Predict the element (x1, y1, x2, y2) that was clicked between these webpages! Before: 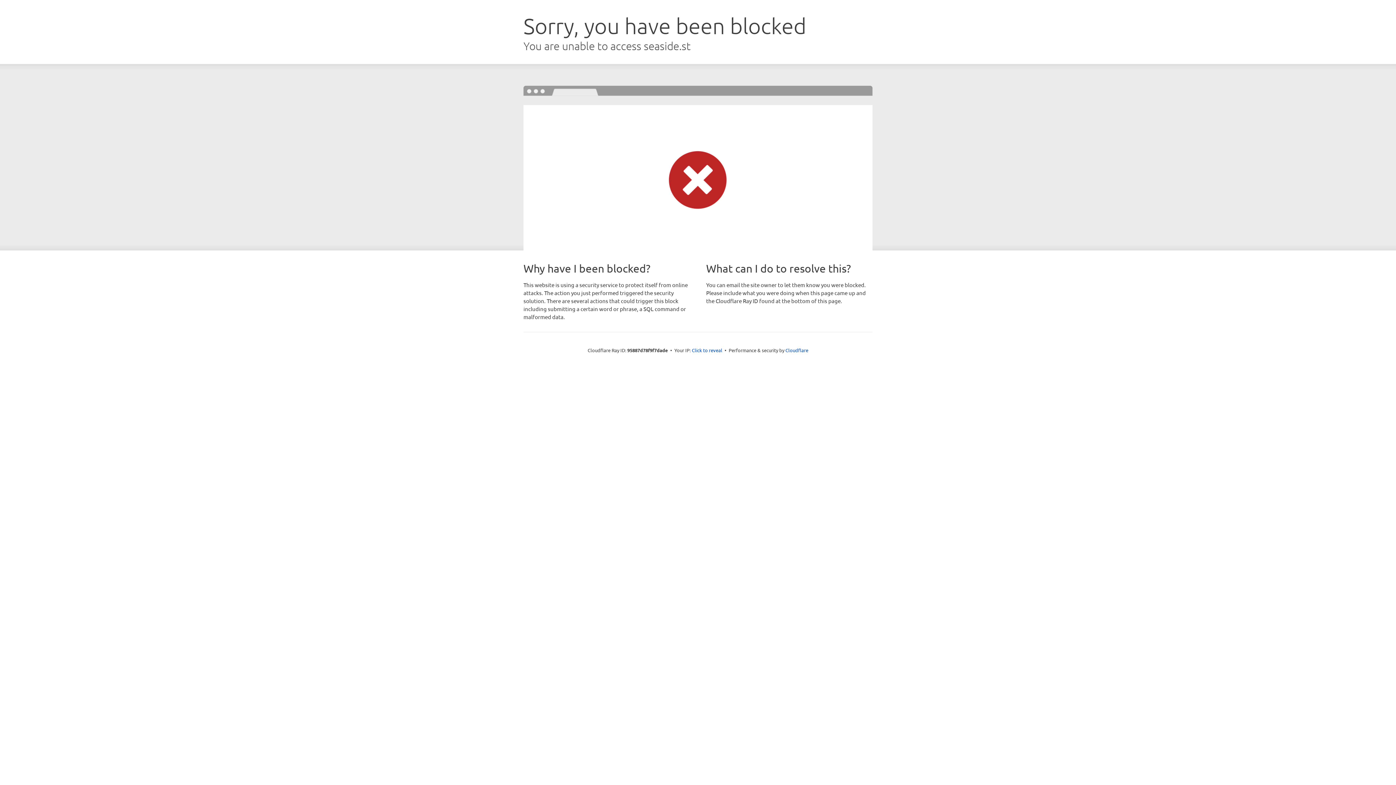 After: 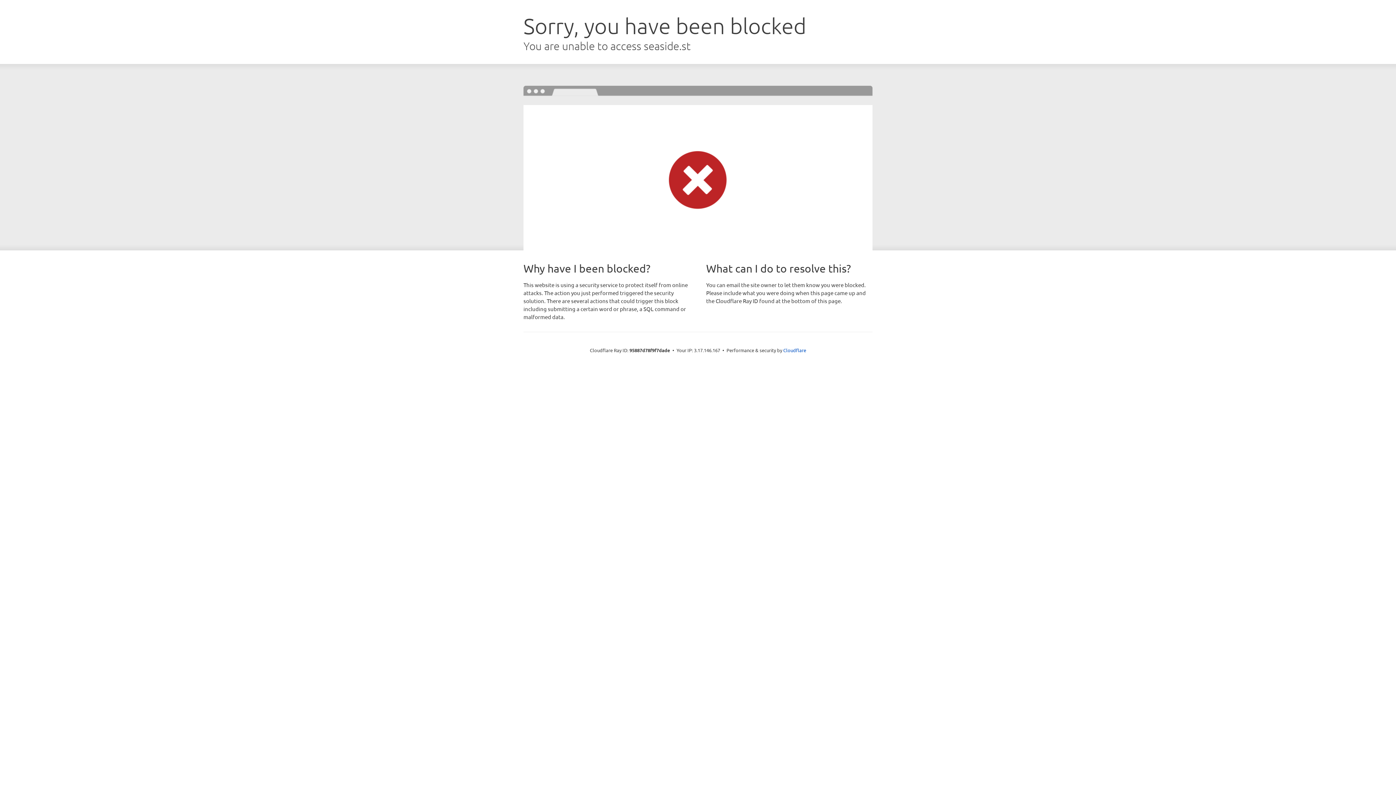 Action: bbox: (692, 346, 722, 353) label: Click to reveal